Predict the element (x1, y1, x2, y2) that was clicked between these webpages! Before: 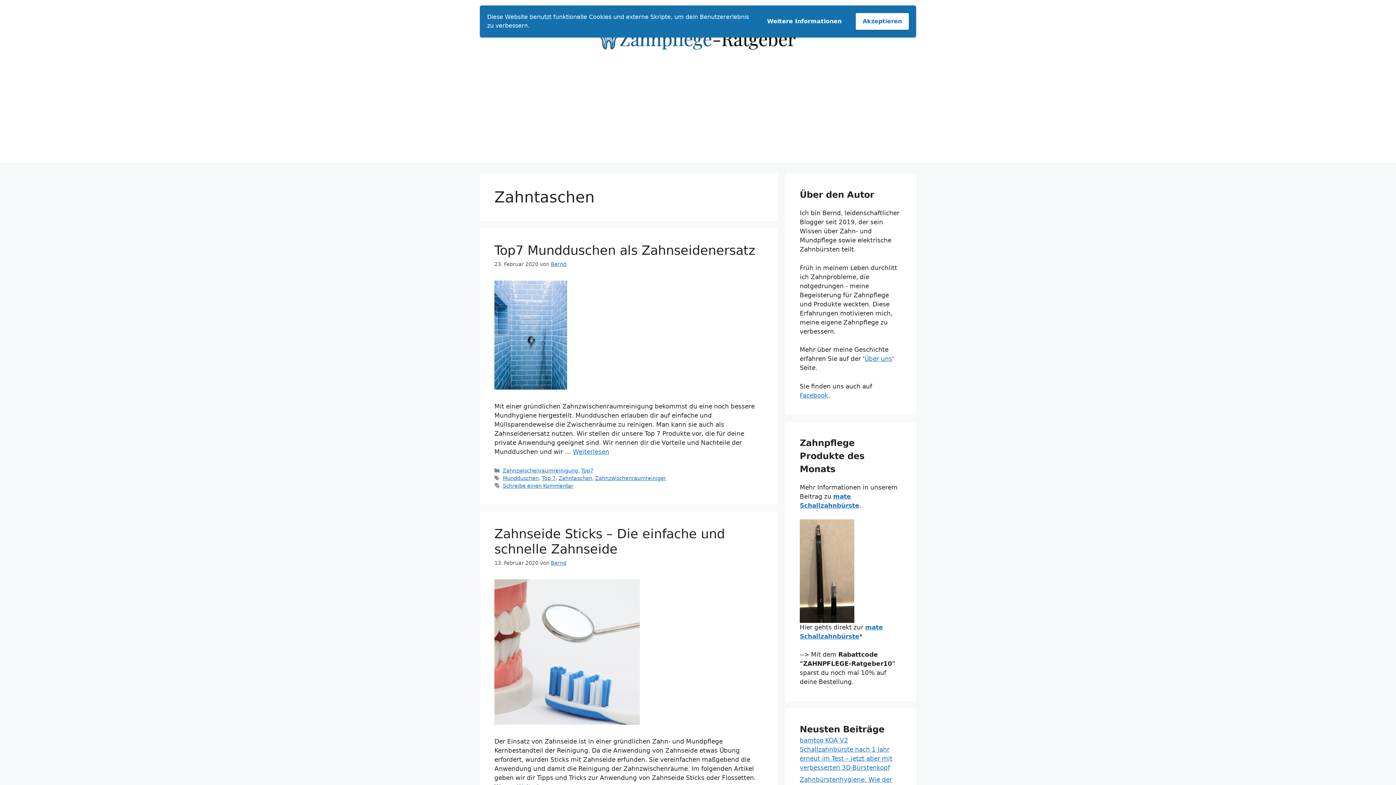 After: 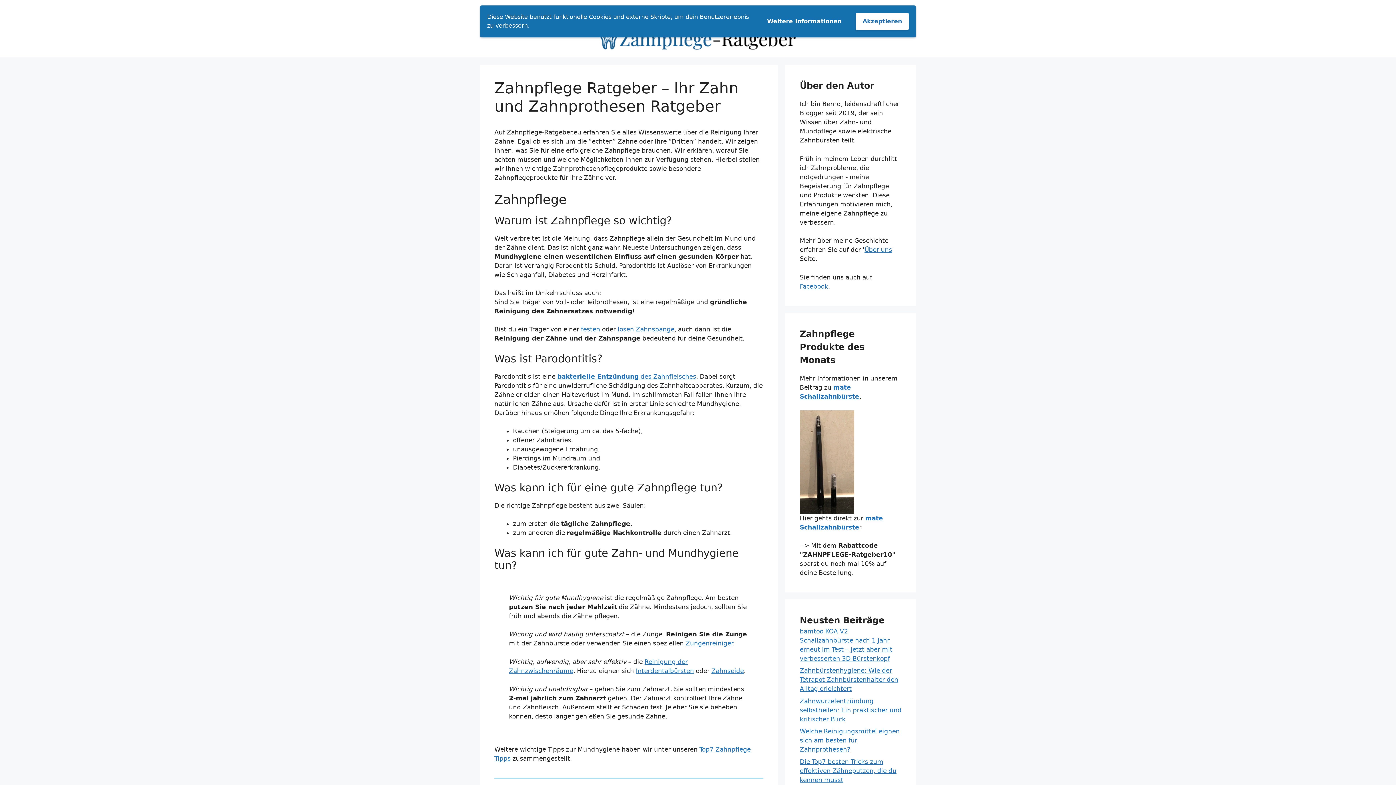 Action: bbox: (599, 35, 796, 42)